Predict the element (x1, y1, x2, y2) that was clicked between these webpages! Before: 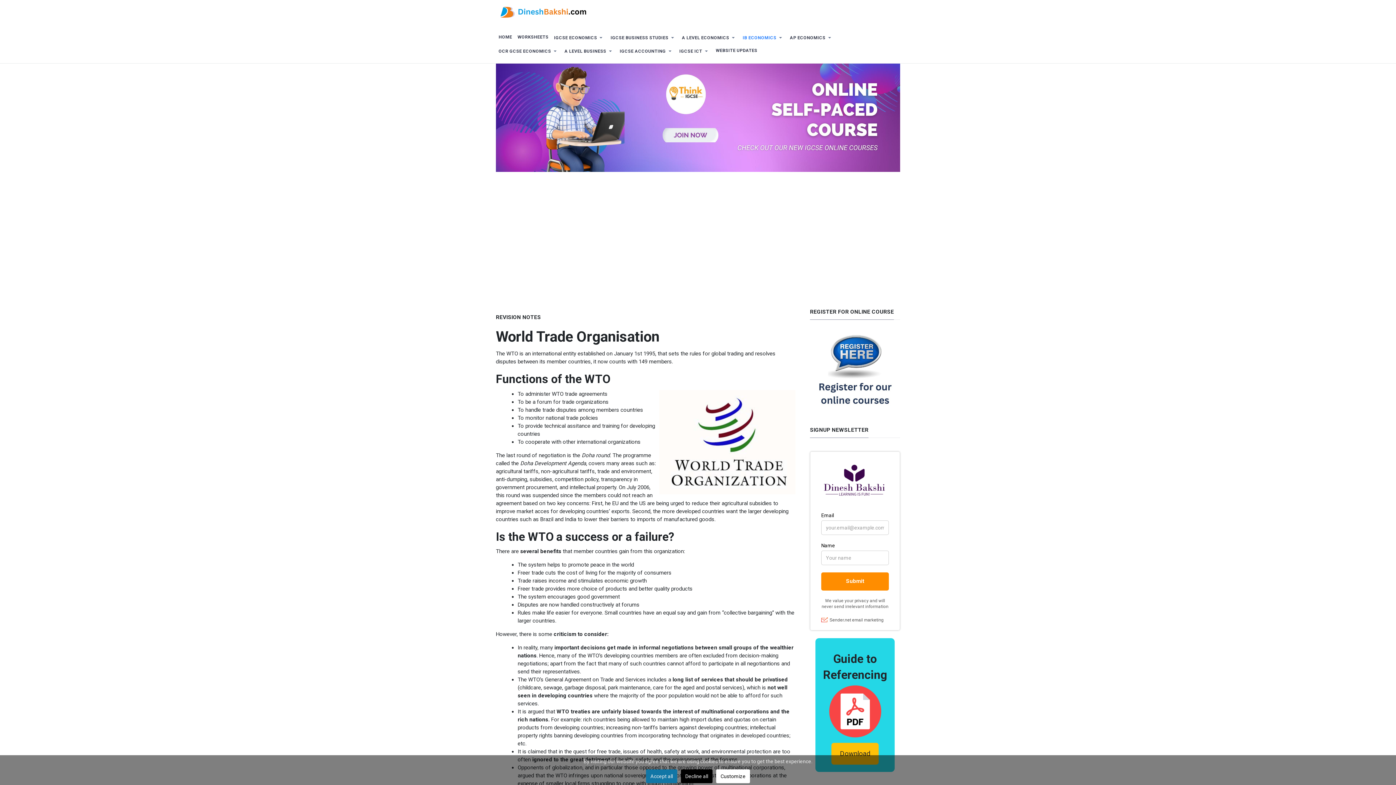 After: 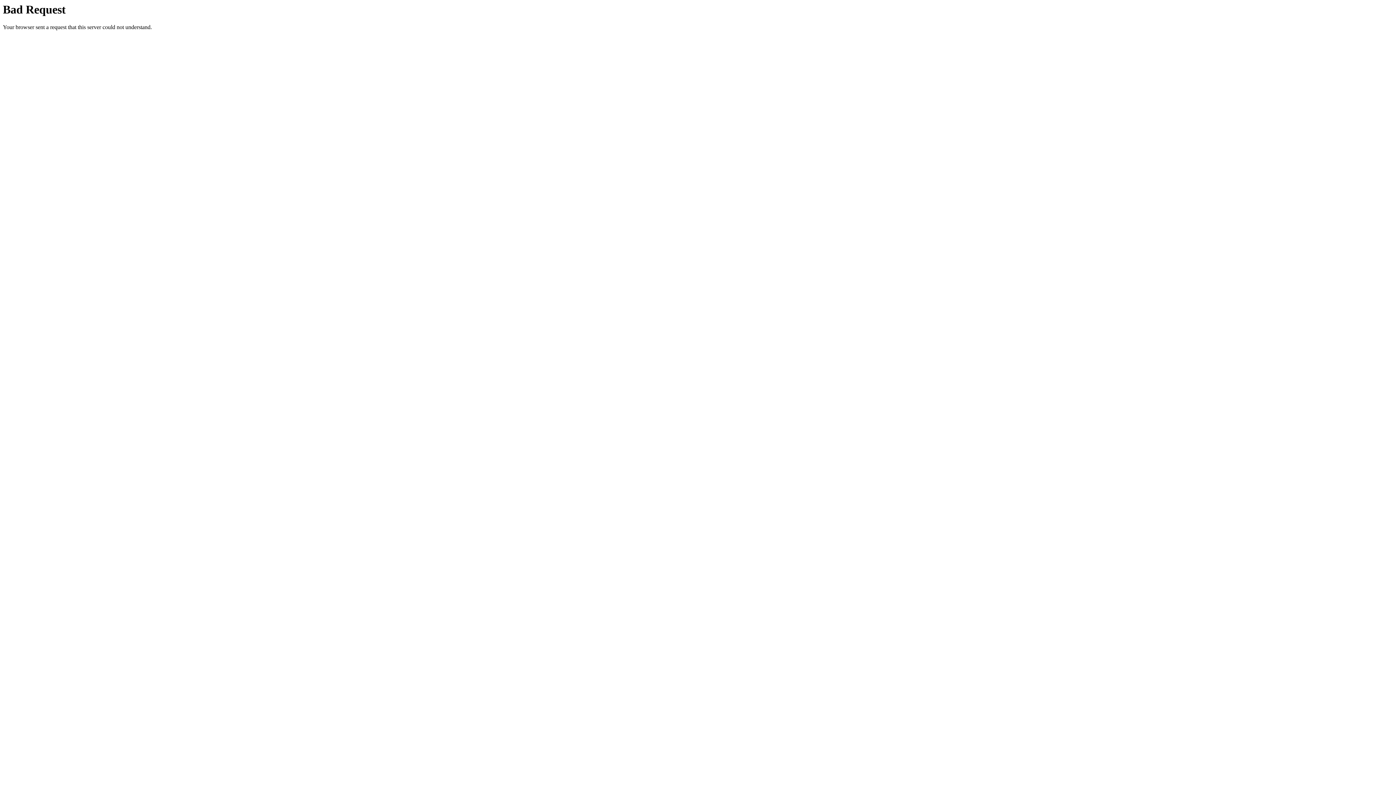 Action: bbox: (496, 63, 900, 171)